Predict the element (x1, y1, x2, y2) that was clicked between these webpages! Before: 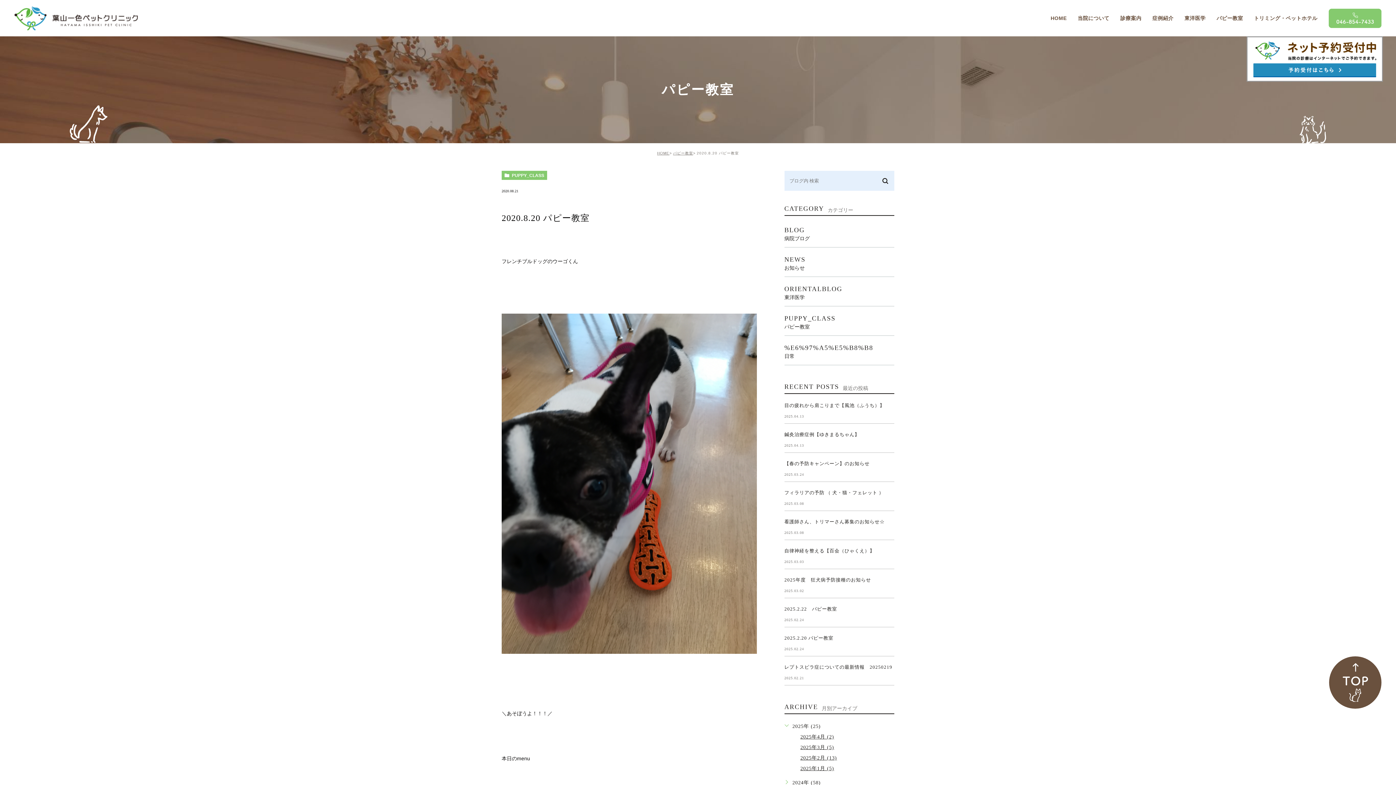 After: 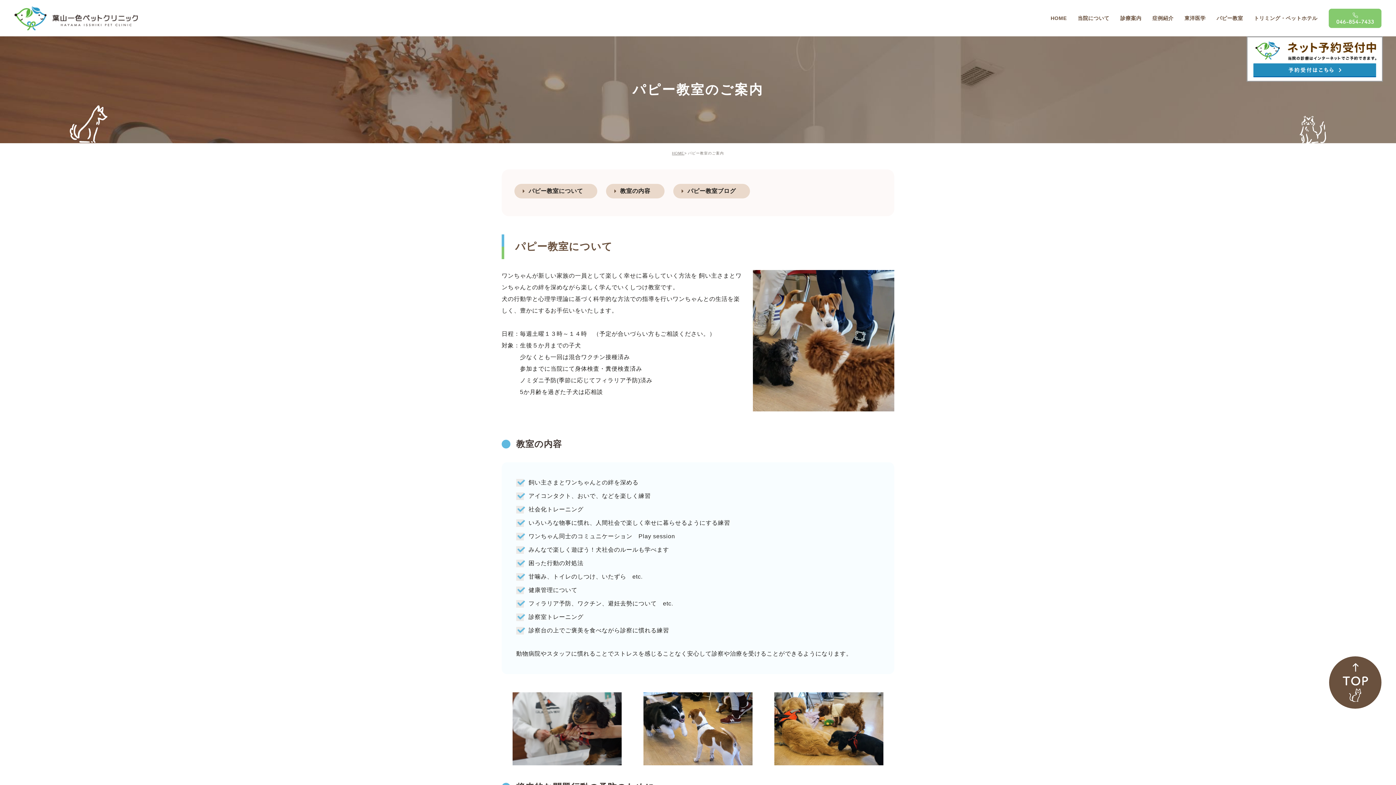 Action: bbox: (1211, 0, 1248, 36) label: パピー教室